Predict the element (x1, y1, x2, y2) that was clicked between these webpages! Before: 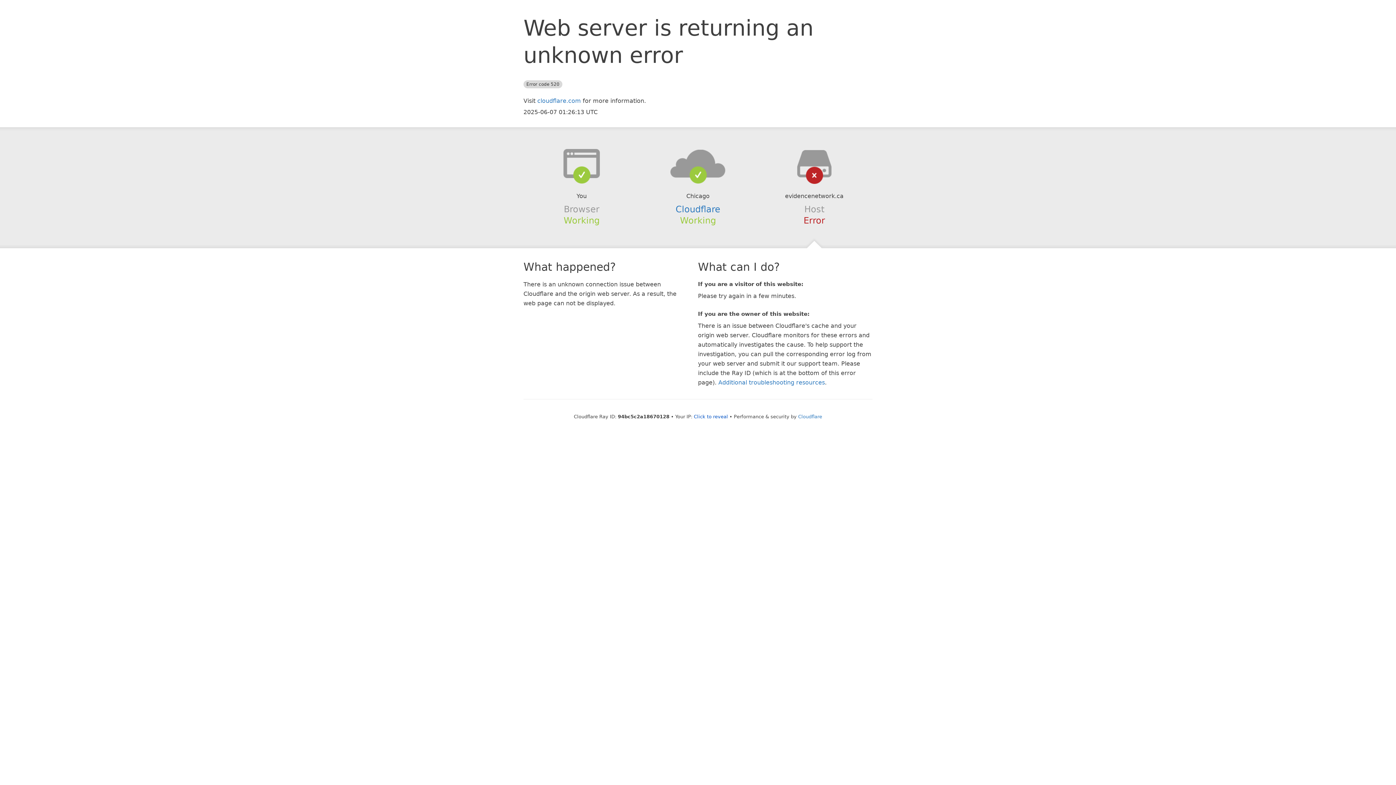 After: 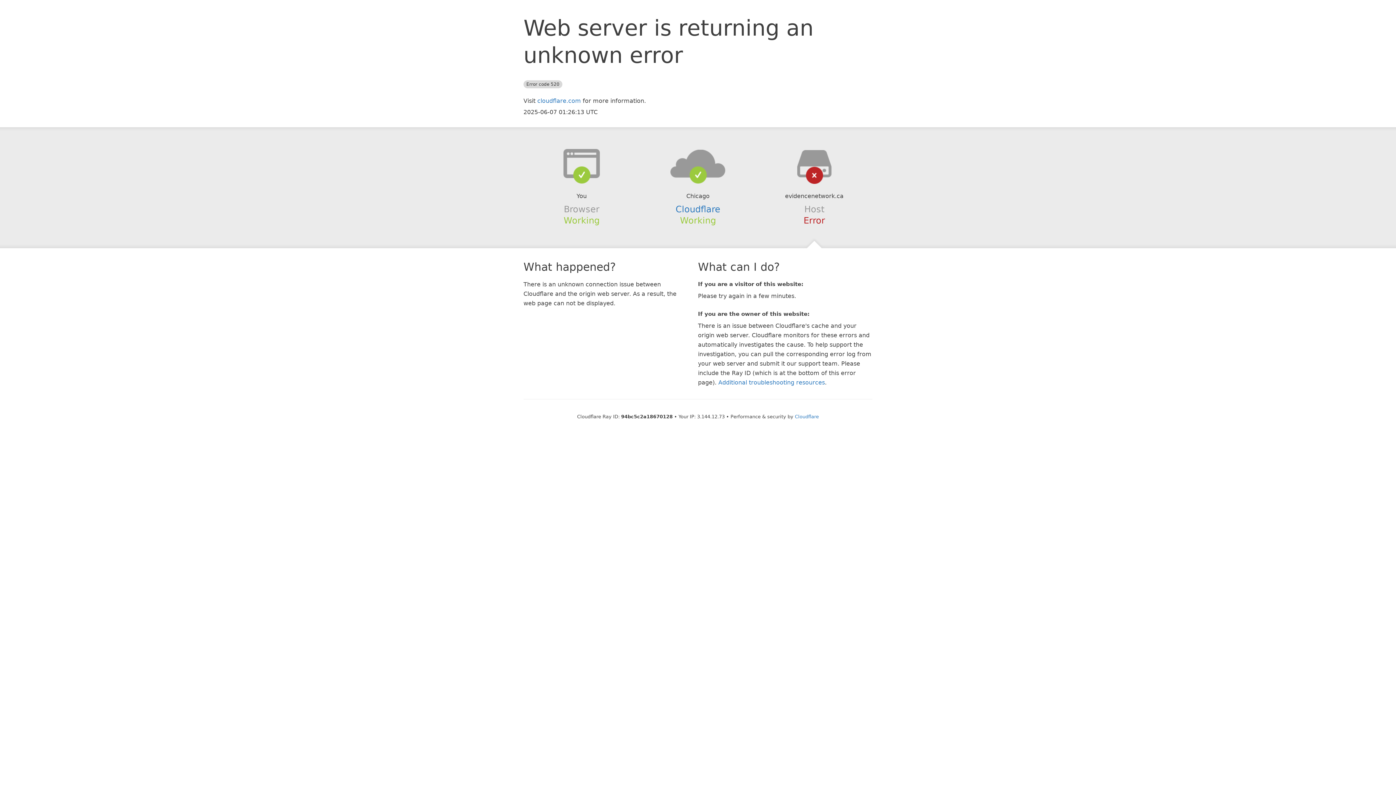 Action: bbox: (694, 414, 728, 419) label: Click to reveal